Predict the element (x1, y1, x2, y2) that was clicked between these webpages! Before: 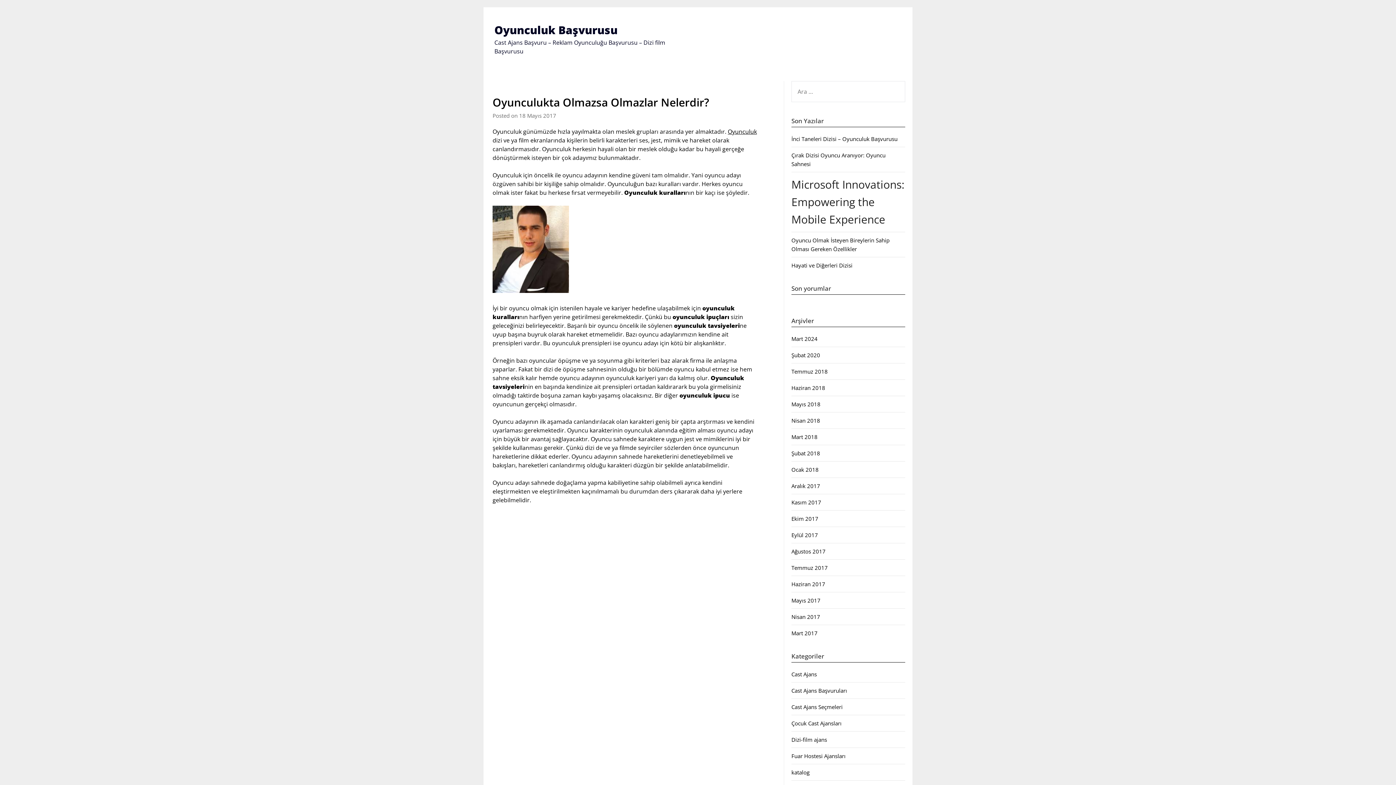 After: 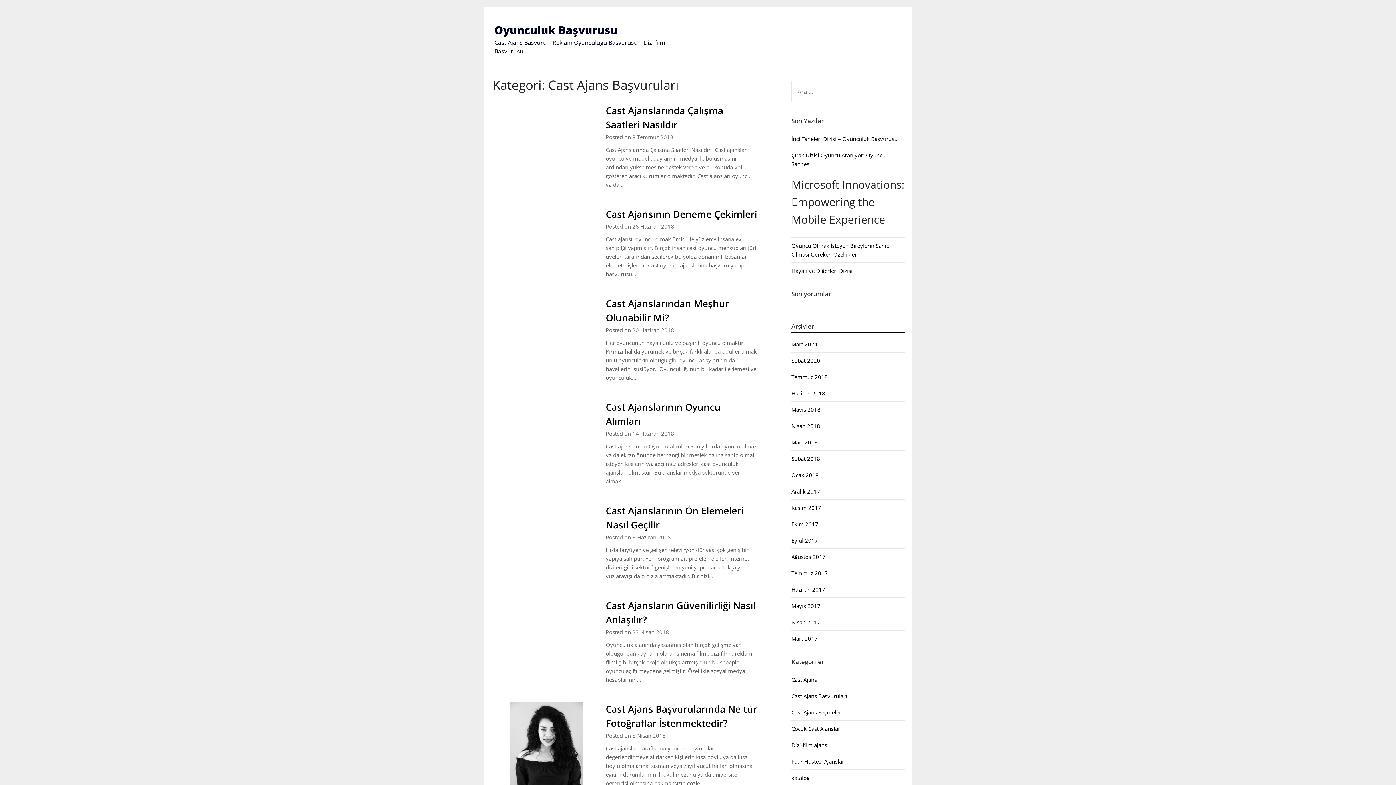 Action: bbox: (791, 687, 847, 694) label: Cast Ajans Başvuruları